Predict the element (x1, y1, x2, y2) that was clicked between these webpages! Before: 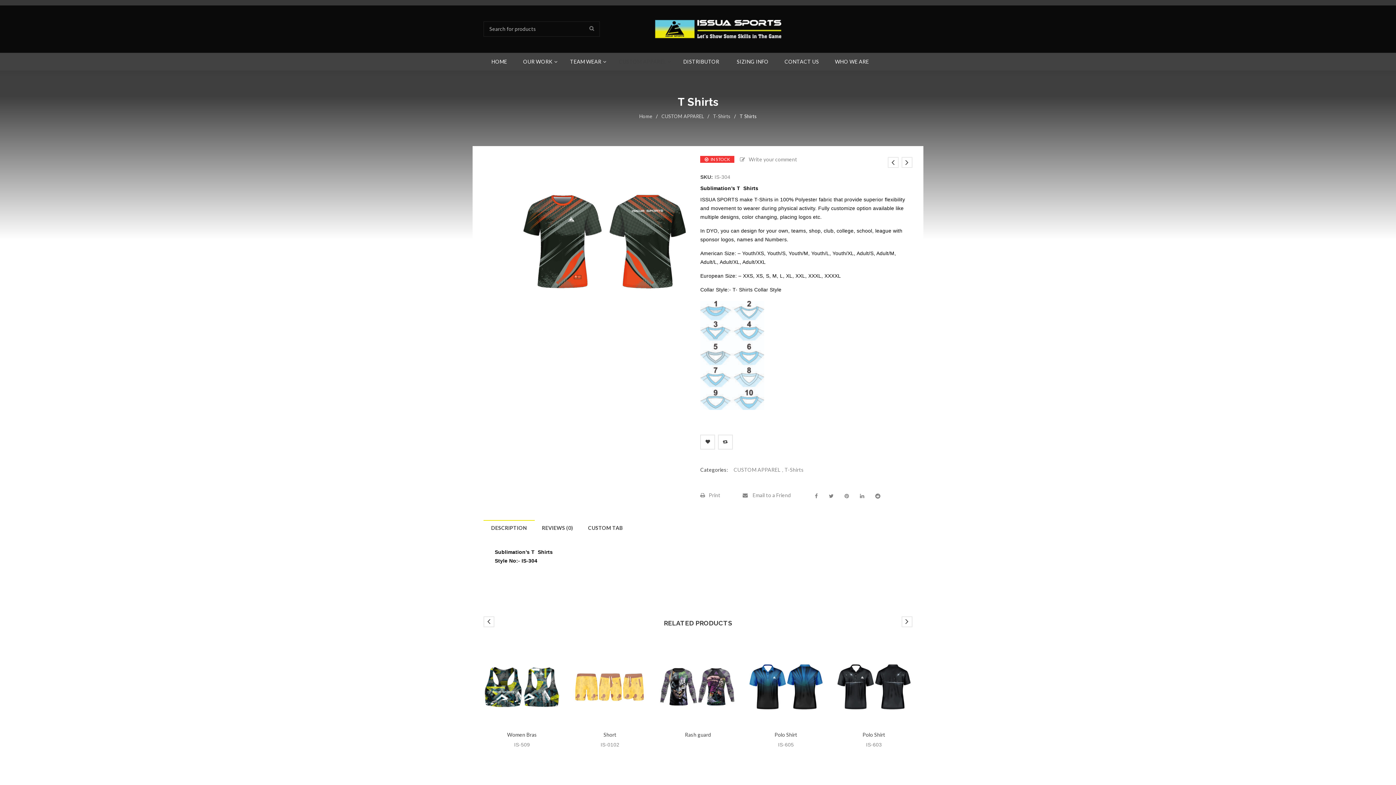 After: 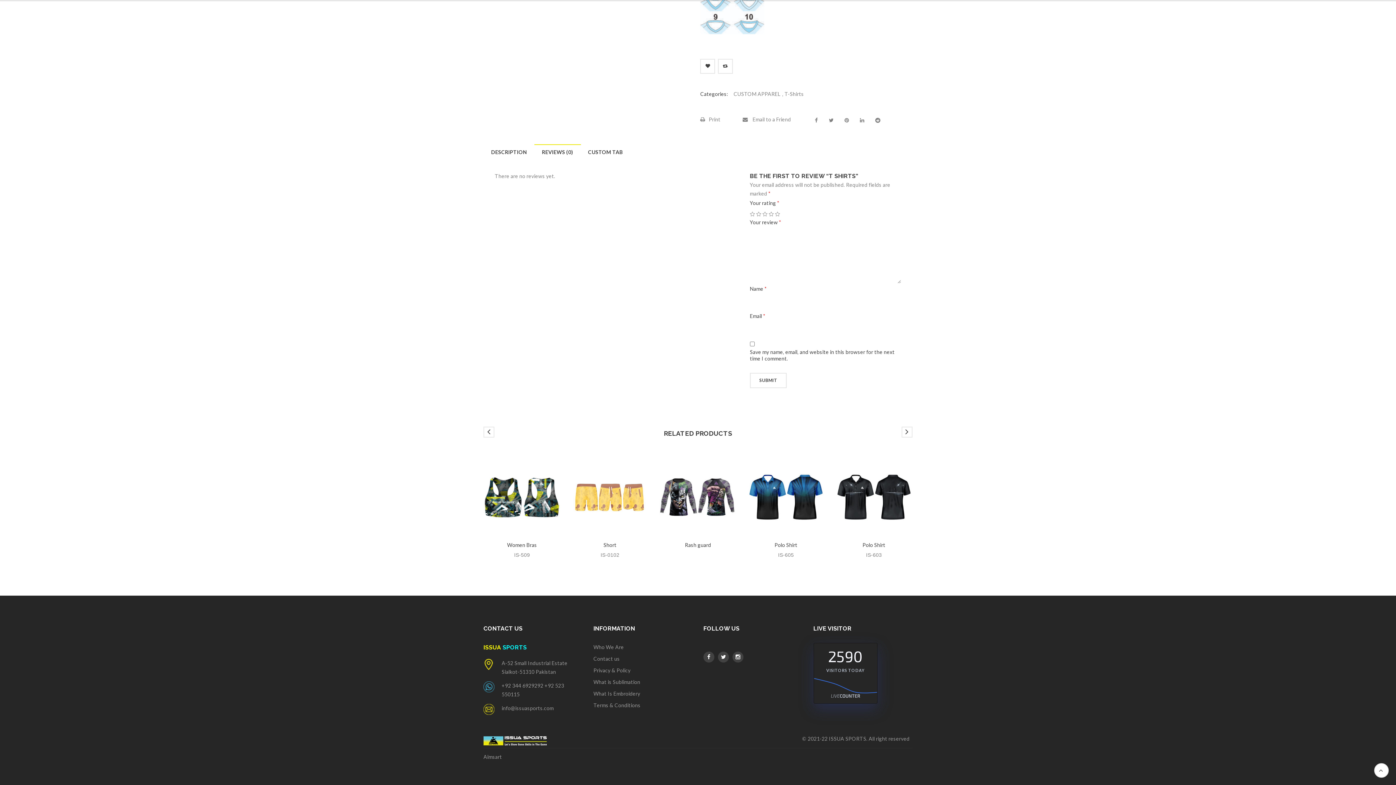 Action: bbox: (740, 155, 797, 164) label: Write your comment